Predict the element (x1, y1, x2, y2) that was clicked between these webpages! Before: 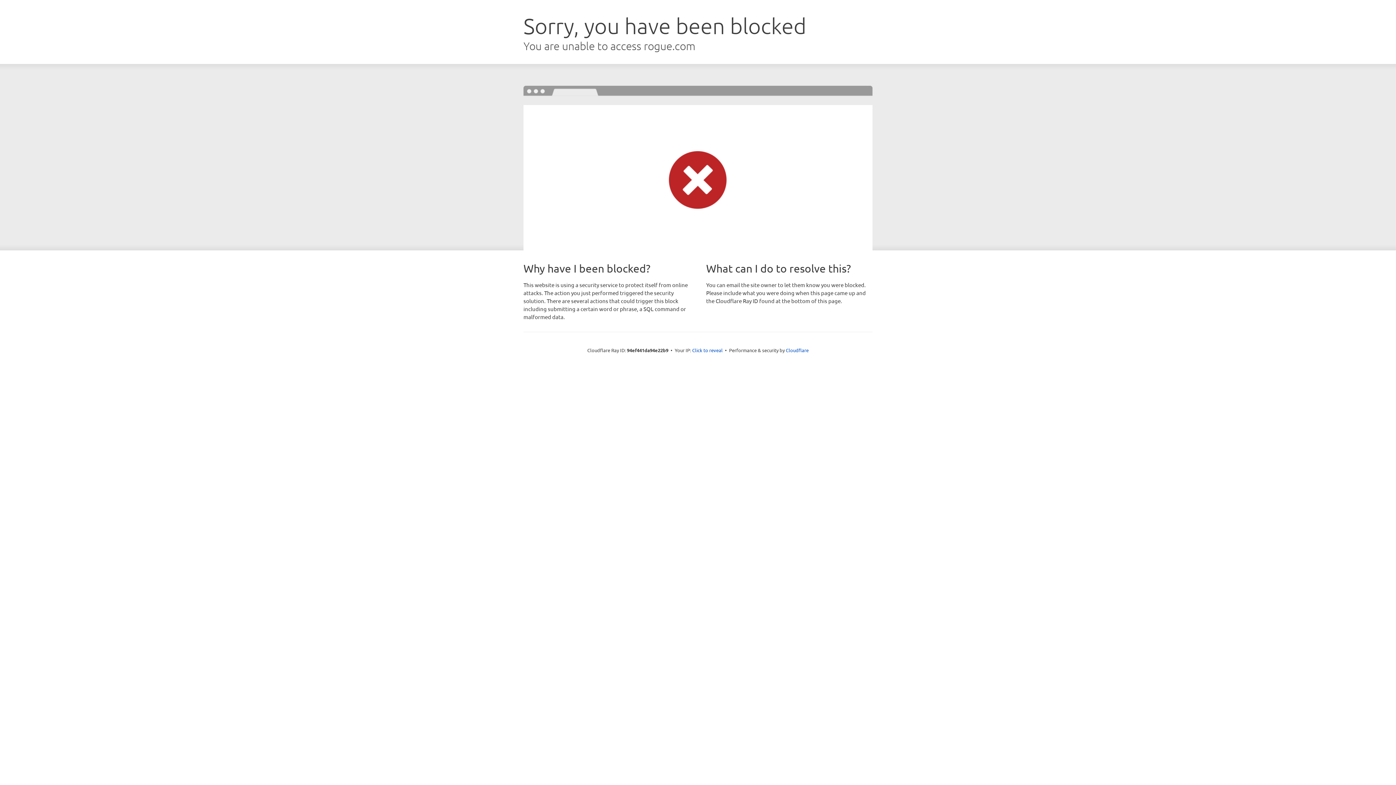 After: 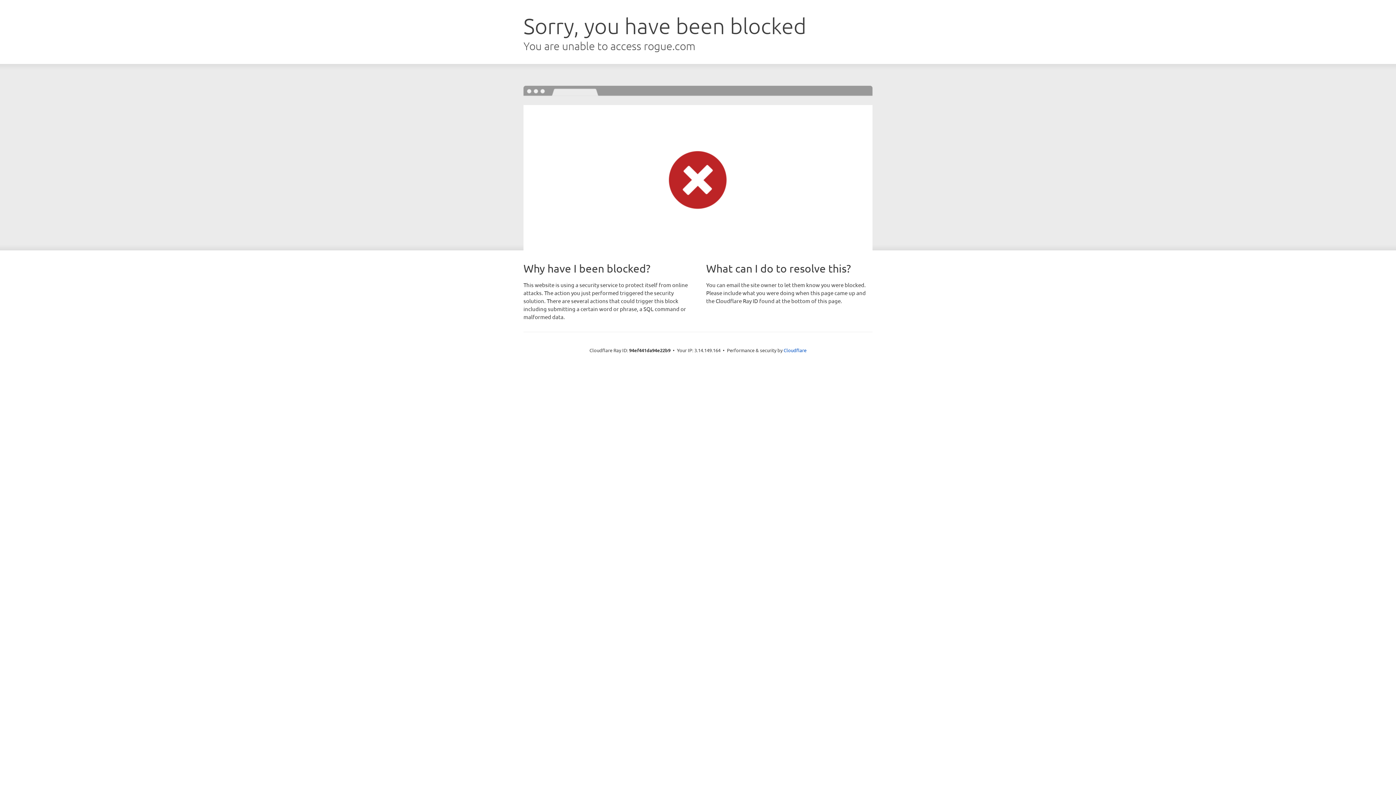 Action: label: Click to reveal bbox: (692, 346, 722, 353)